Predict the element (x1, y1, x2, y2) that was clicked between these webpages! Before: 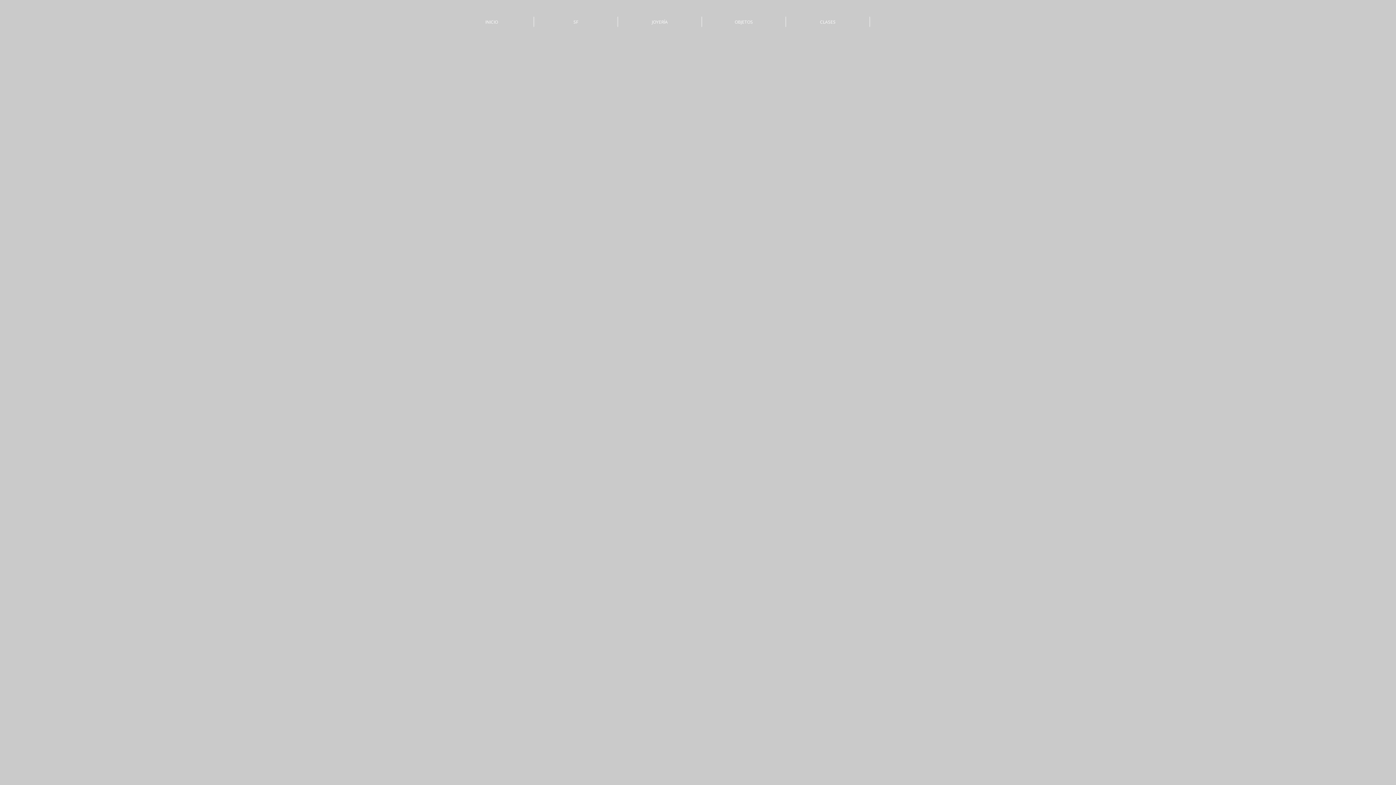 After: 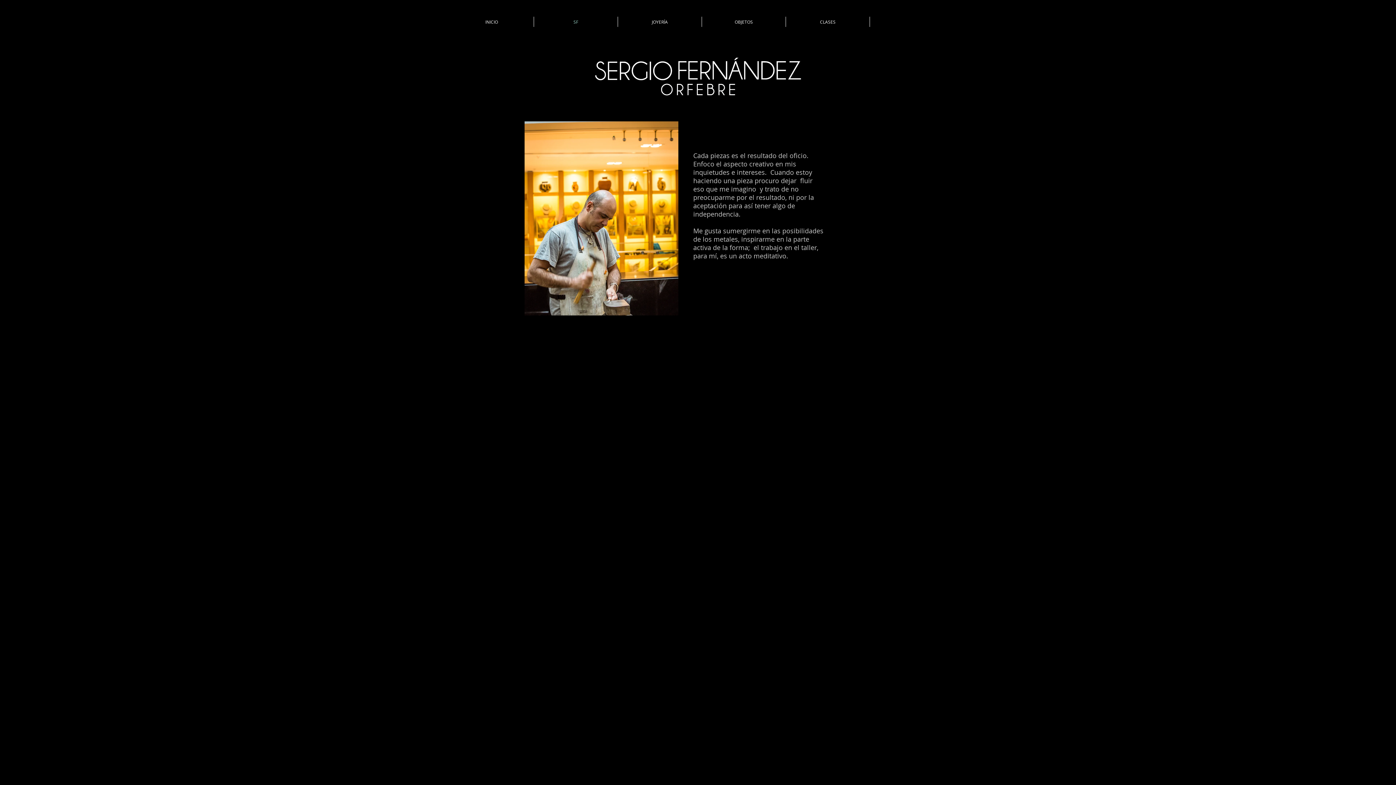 Action: label: SF bbox: (534, 16, 617, 26)